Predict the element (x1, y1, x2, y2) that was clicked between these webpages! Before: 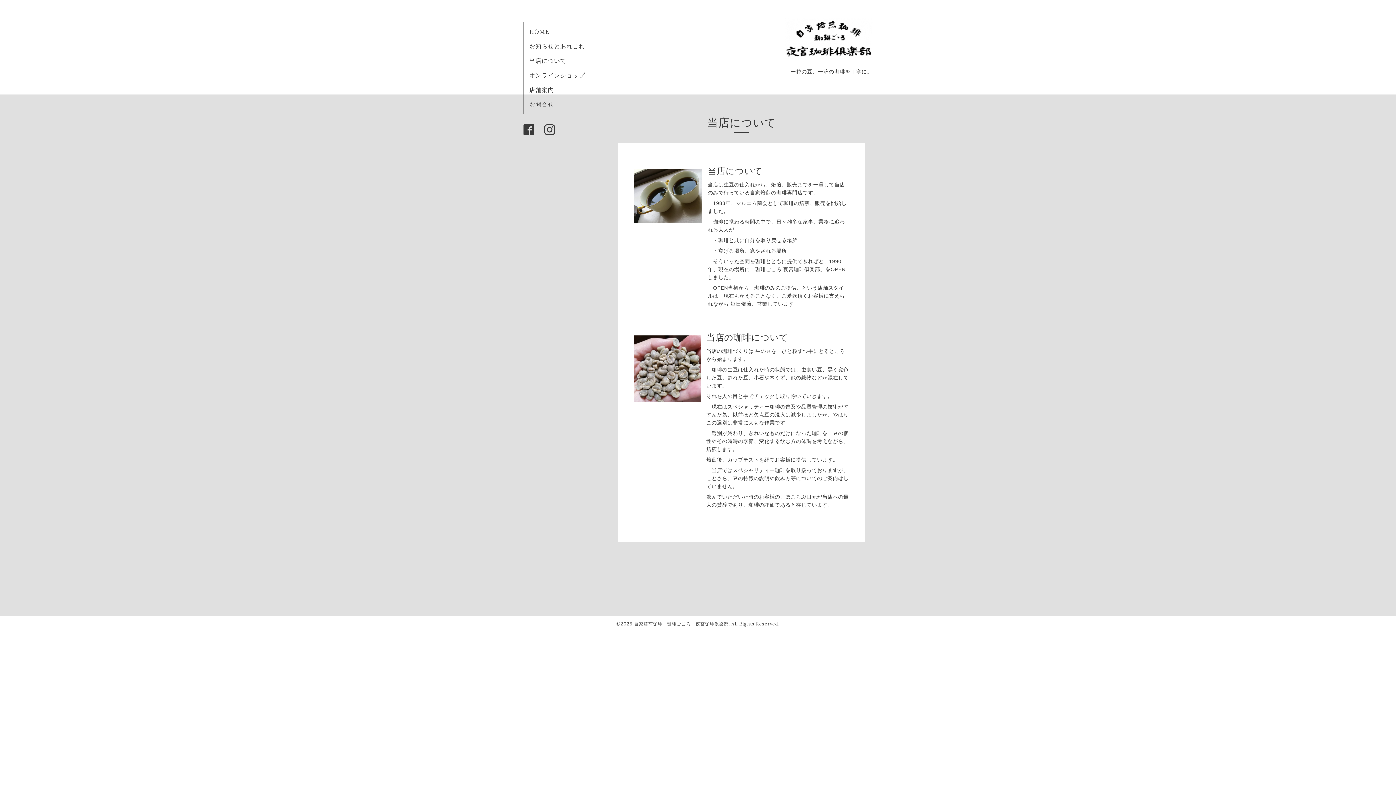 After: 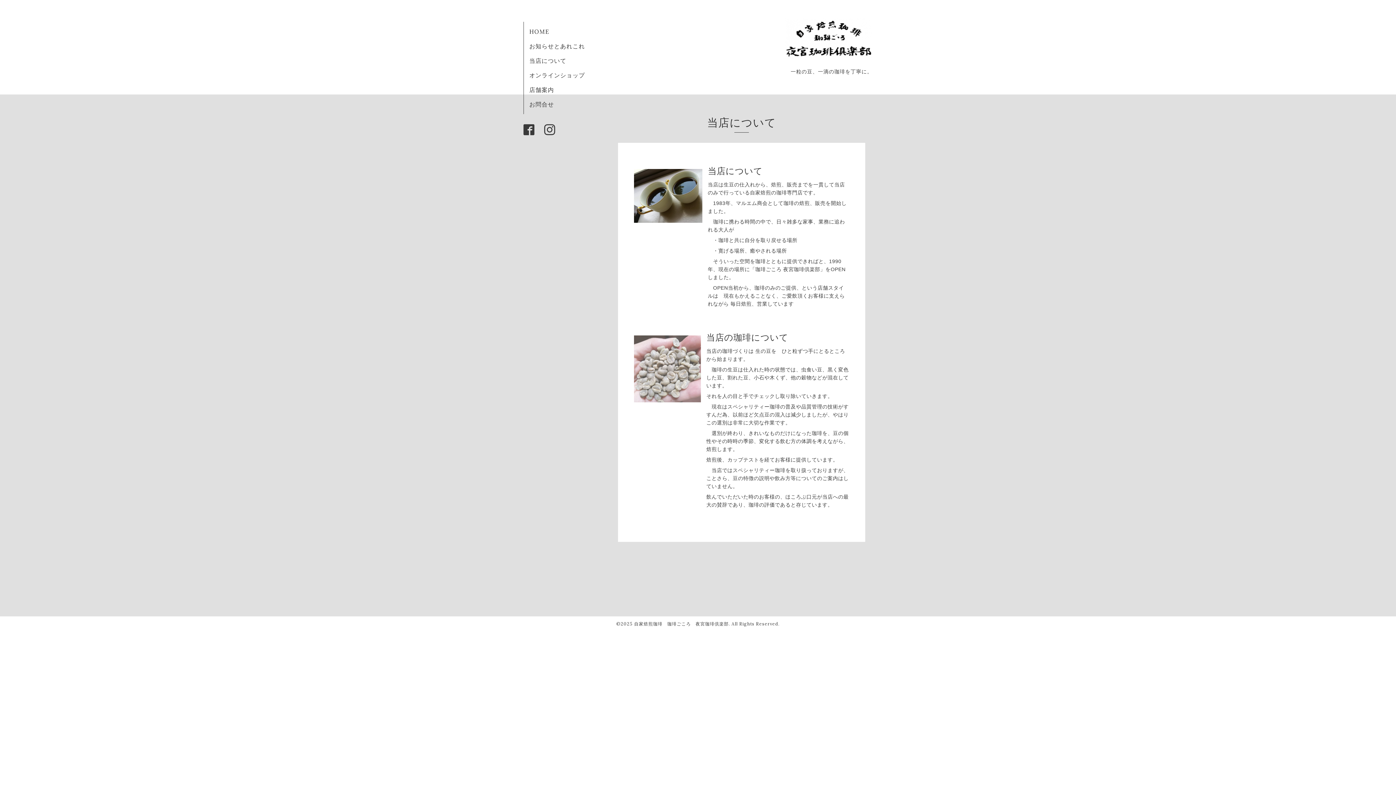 Action: bbox: (634, 397, 701, 403)